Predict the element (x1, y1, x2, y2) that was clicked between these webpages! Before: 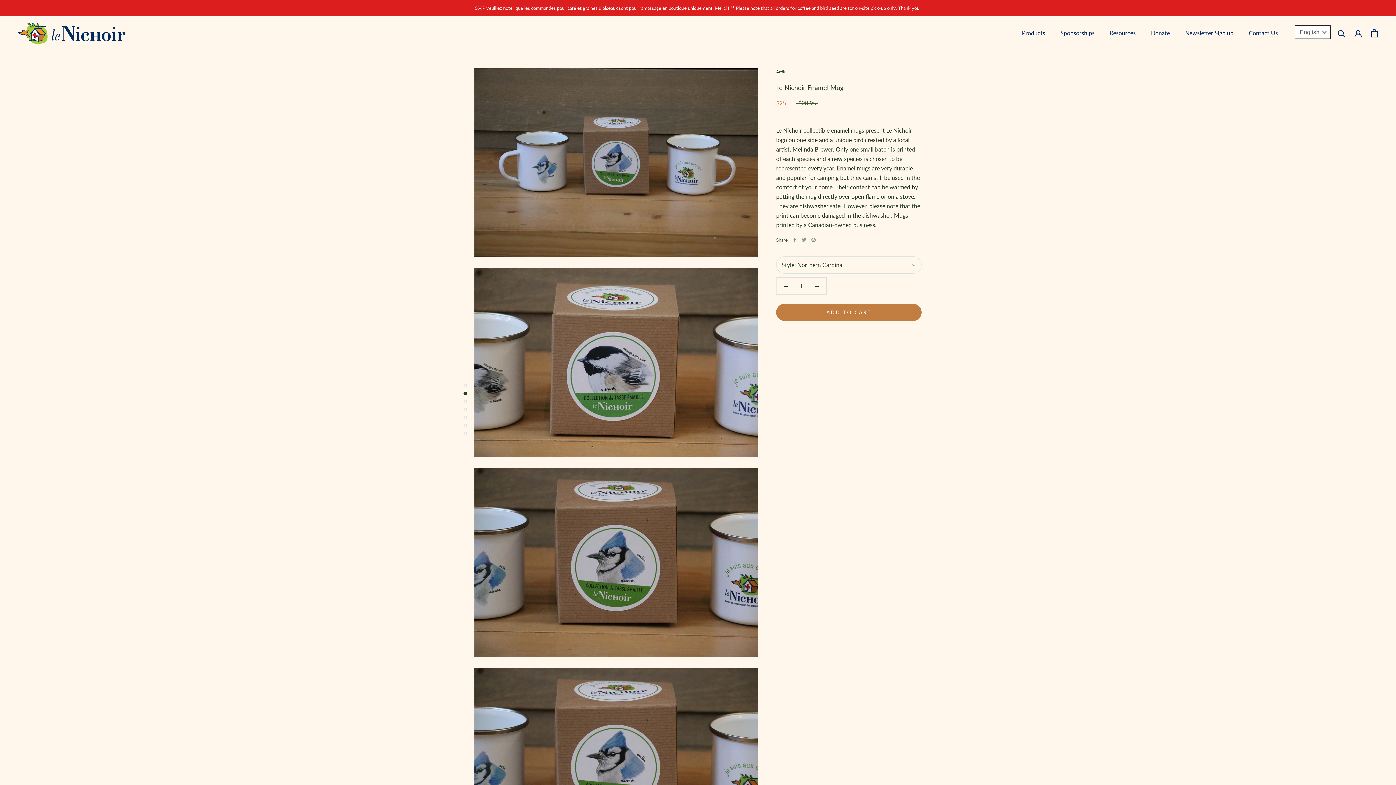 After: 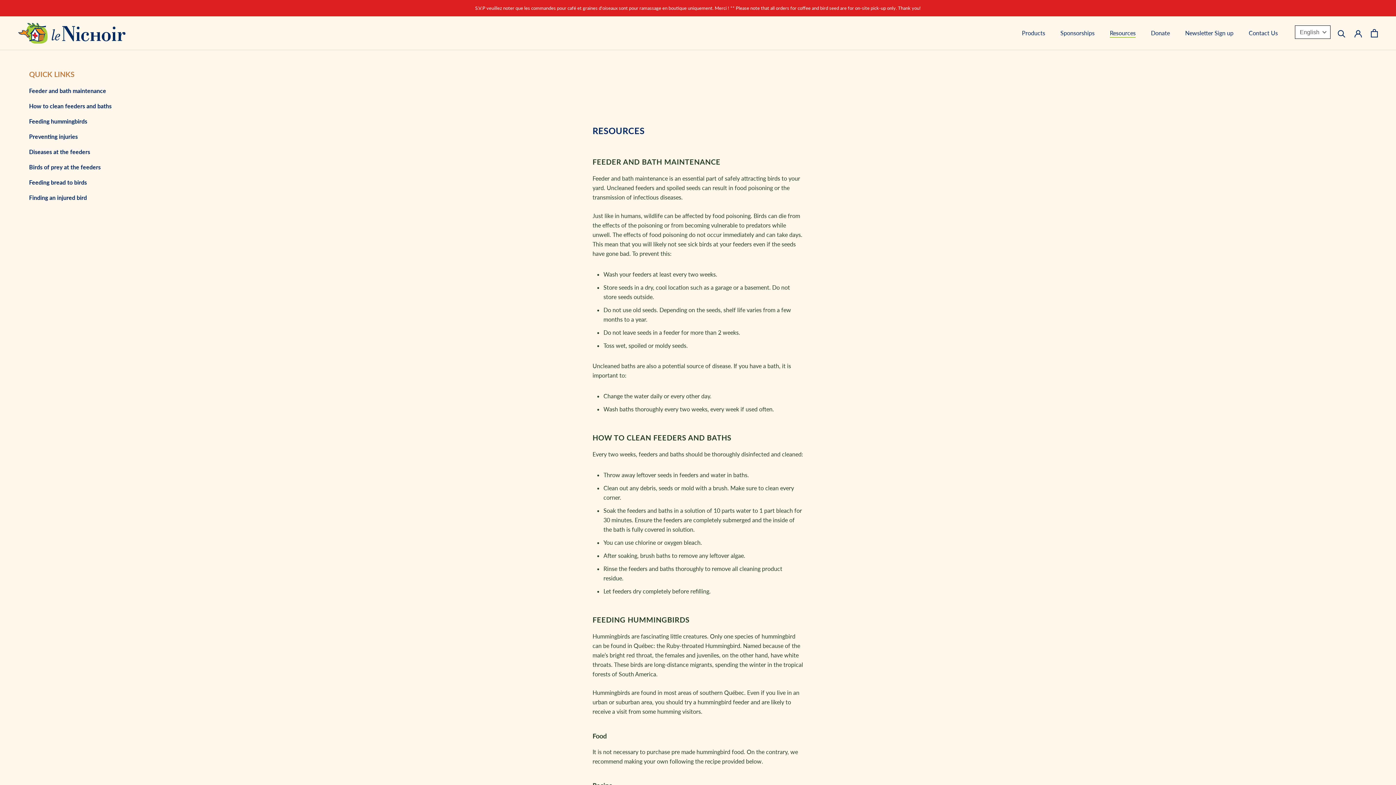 Action: bbox: (1110, 29, 1136, 36) label: Resources
Resources